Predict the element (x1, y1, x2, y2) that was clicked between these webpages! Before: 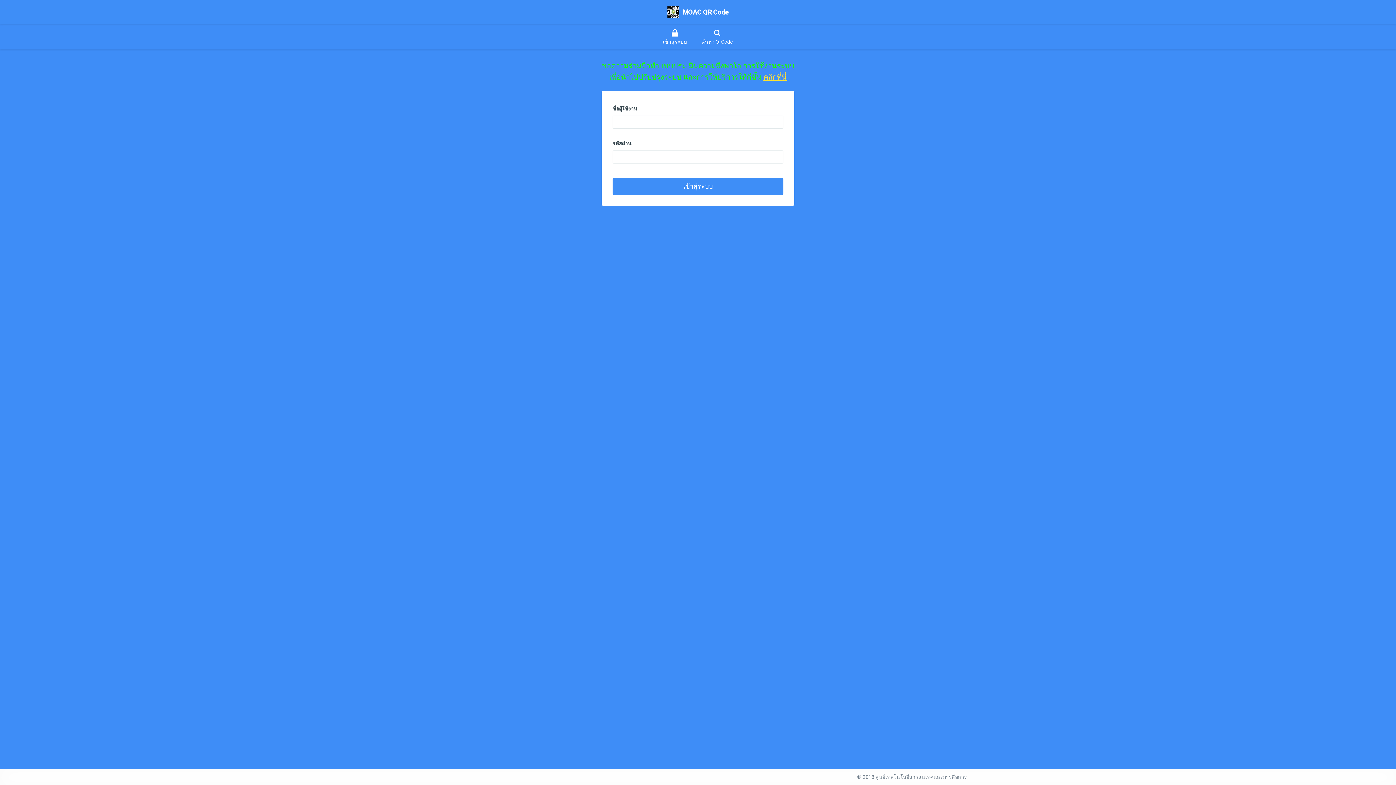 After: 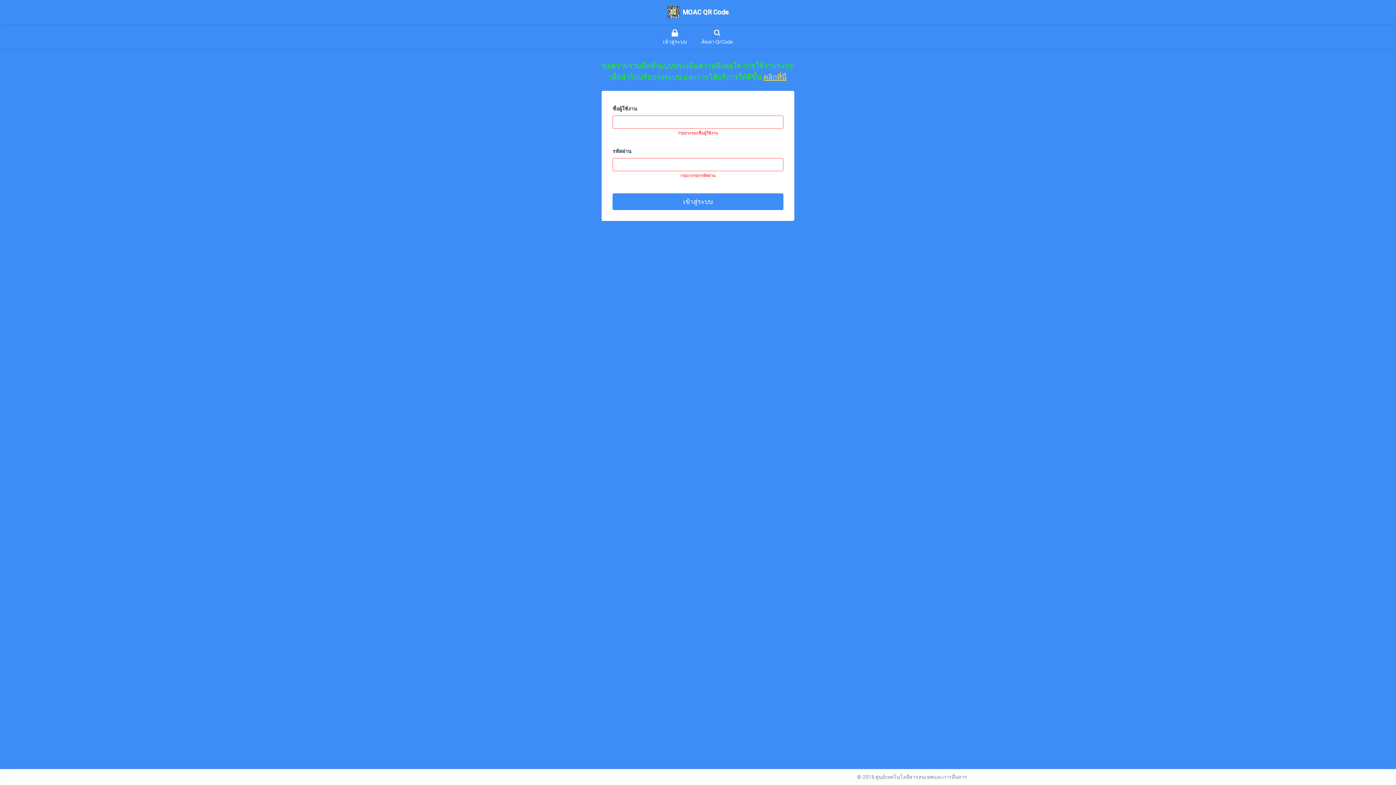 Action: bbox: (612, 178, 783, 194) label: เข้าสู่ระบบ